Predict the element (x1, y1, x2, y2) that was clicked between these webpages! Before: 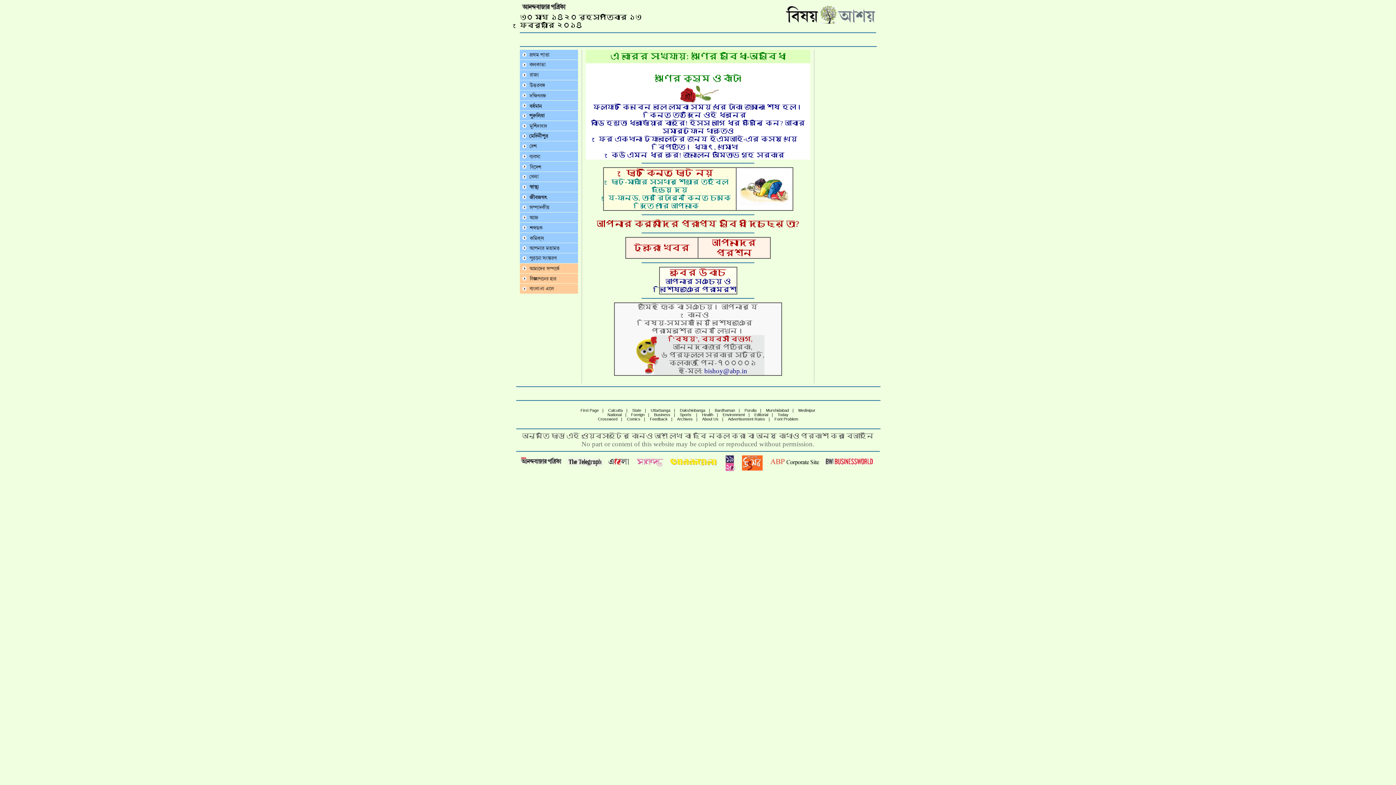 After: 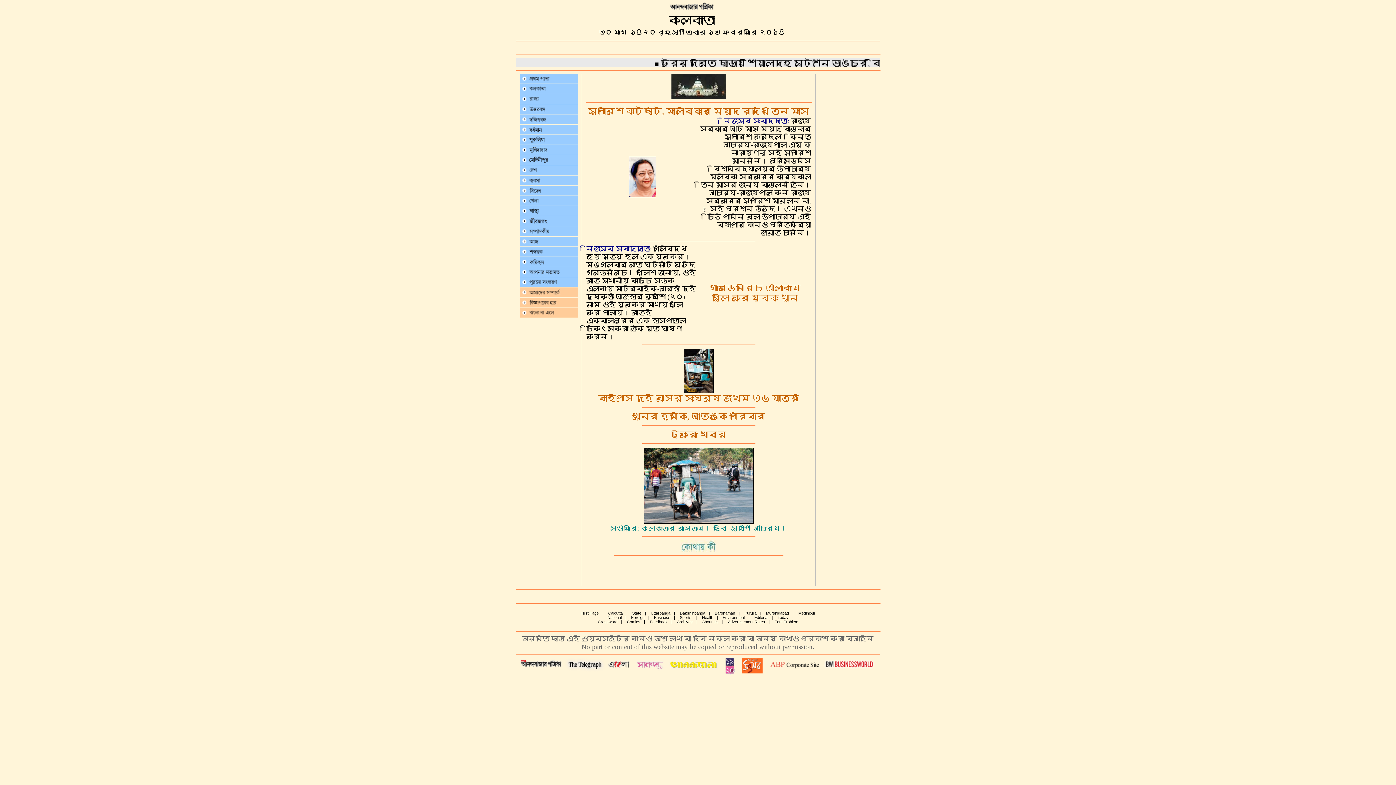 Action: bbox: (606, 408, 624, 412) label: Calcutta